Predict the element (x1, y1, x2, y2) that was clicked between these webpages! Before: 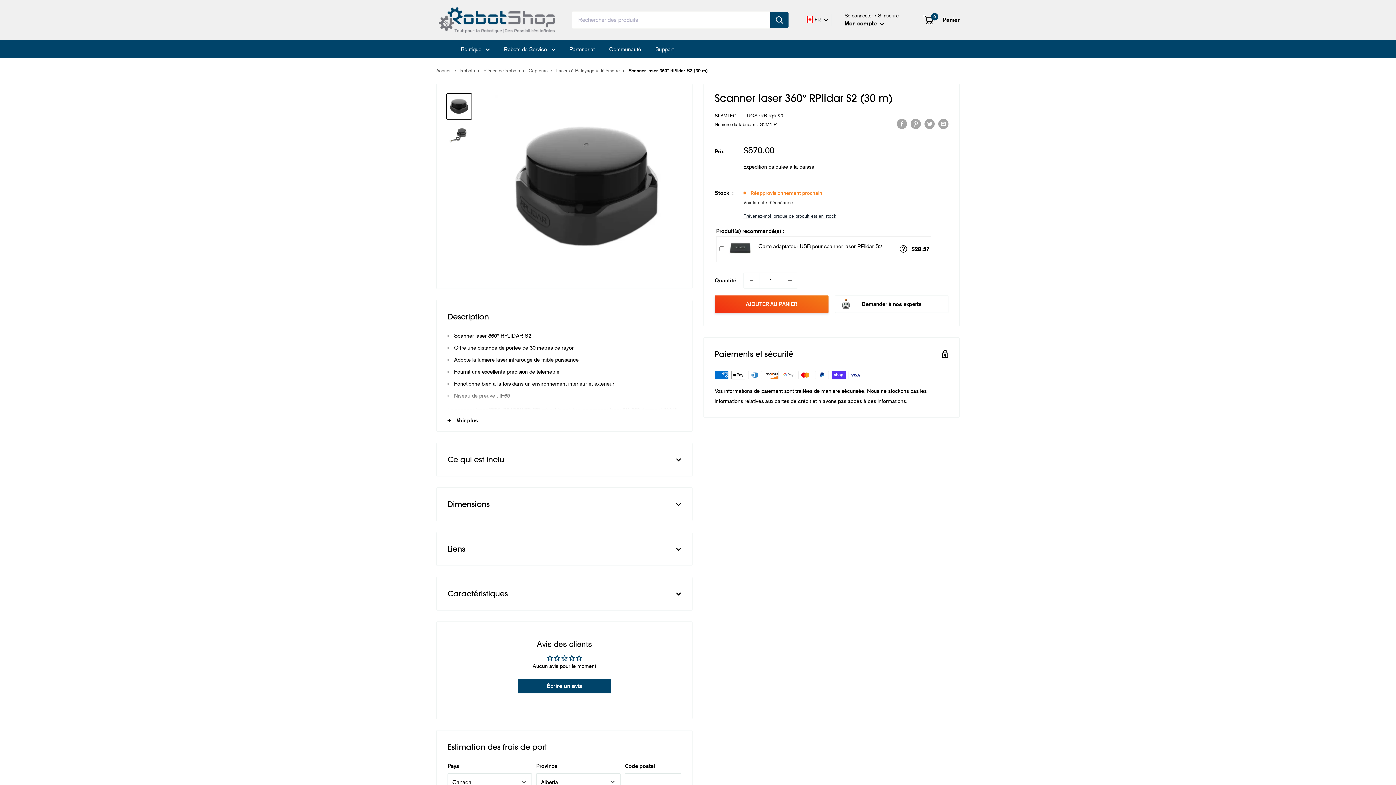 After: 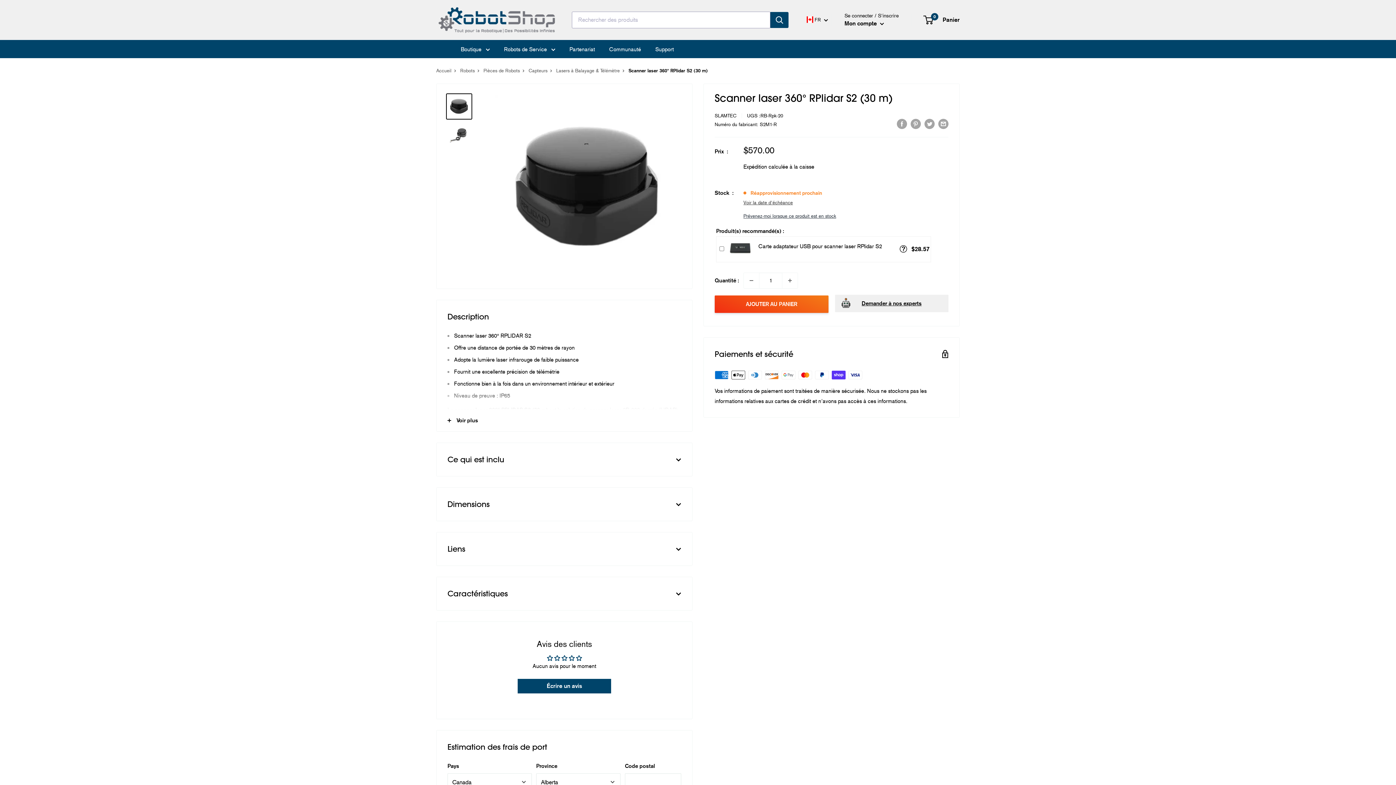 Action: bbox: (835, 295, 948, 313) label: Demander à nos experts